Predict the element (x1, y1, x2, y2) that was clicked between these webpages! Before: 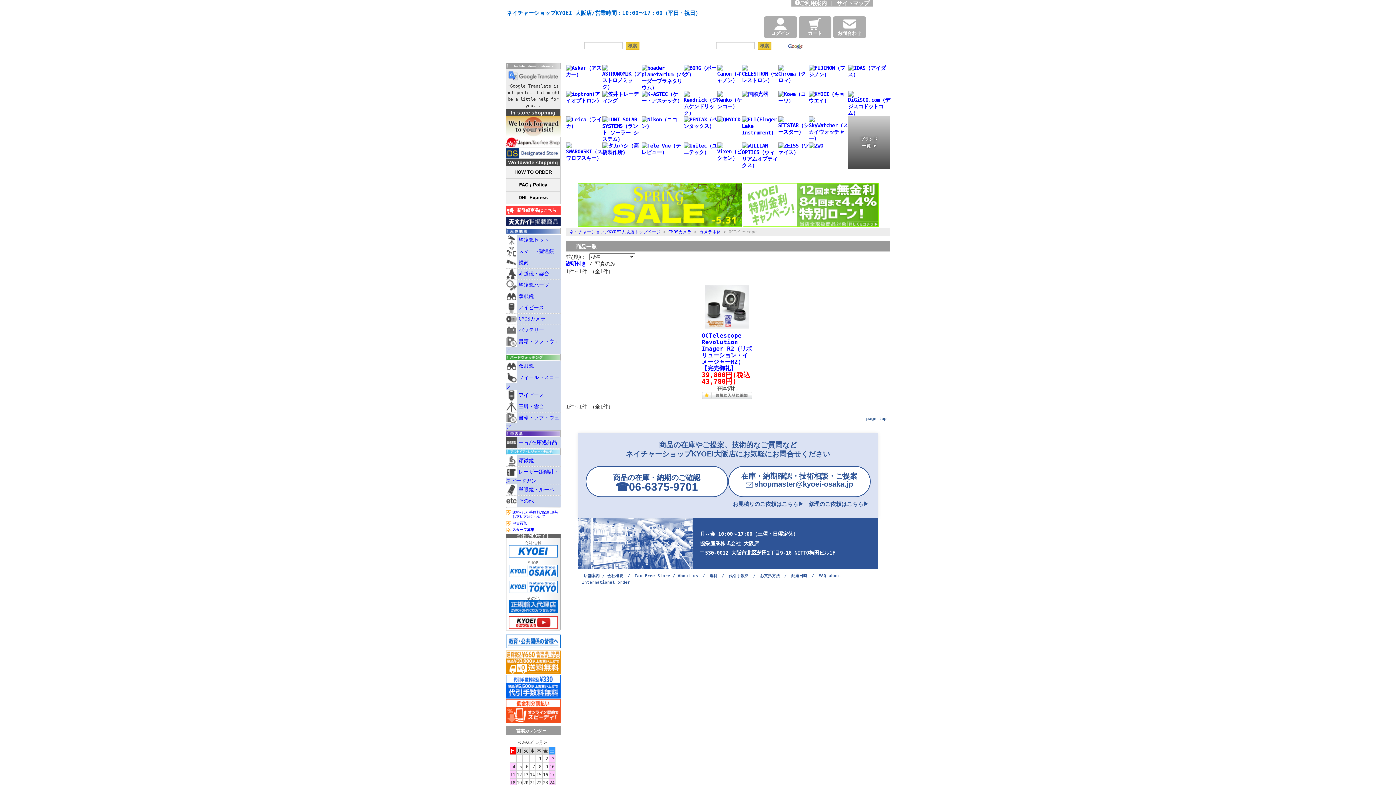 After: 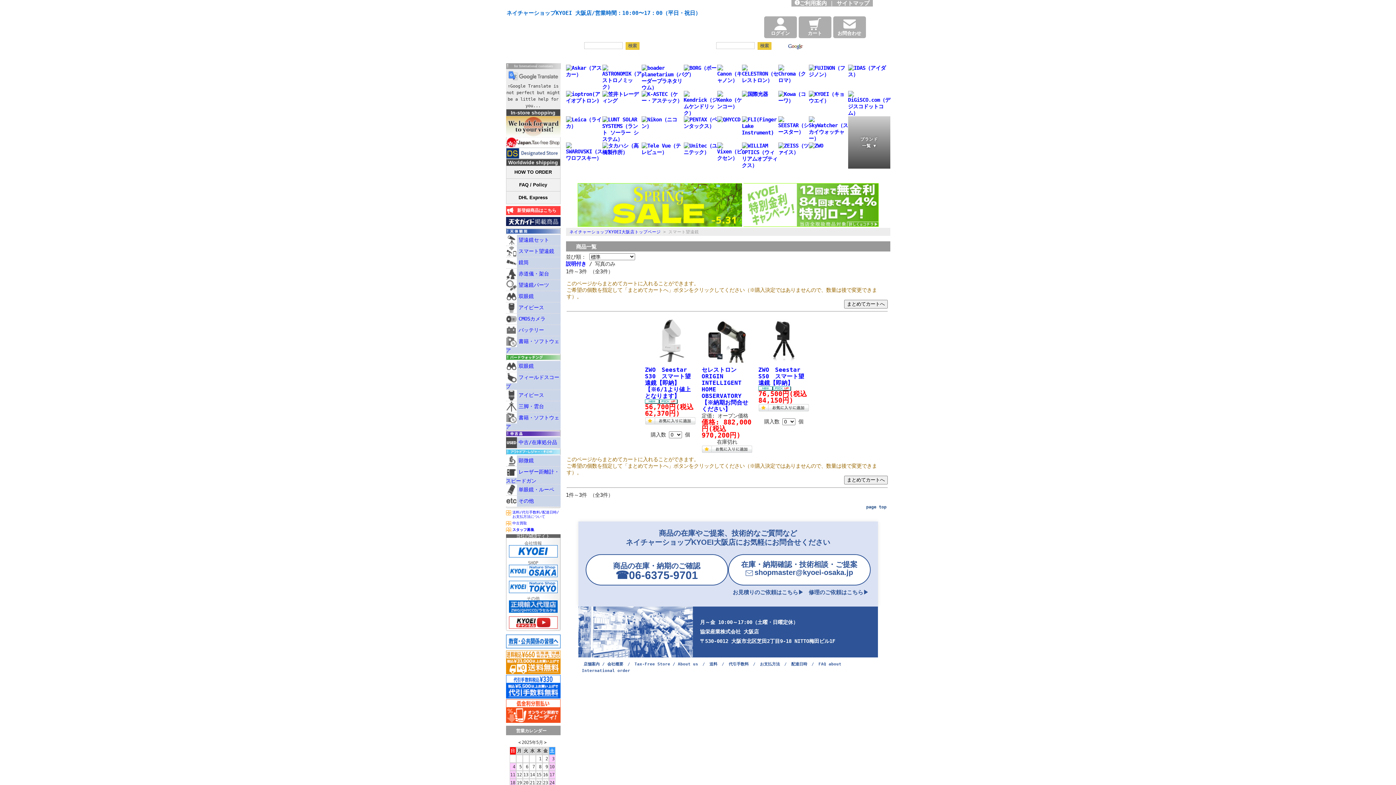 Action: bbox: (506, 246, 560, 257) label: スマート望遠鏡